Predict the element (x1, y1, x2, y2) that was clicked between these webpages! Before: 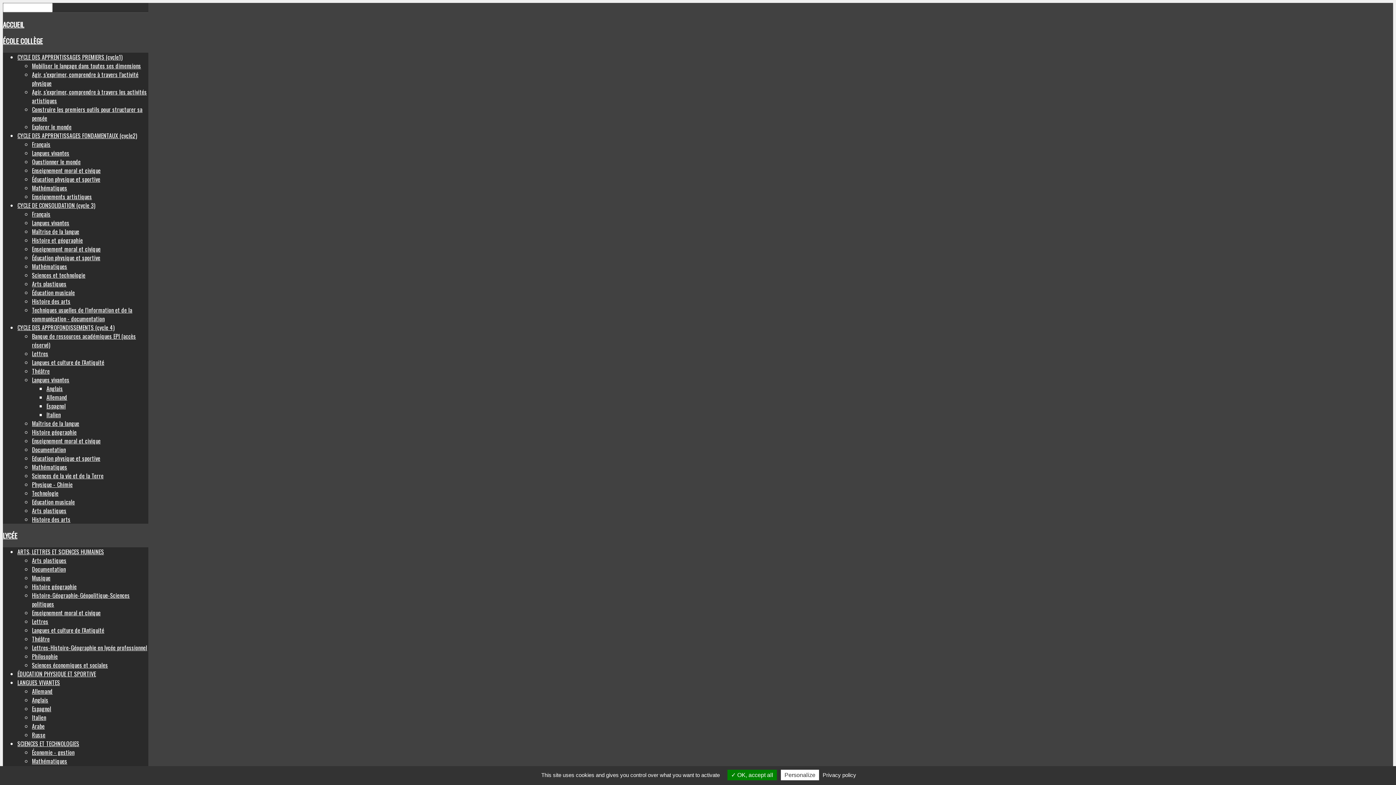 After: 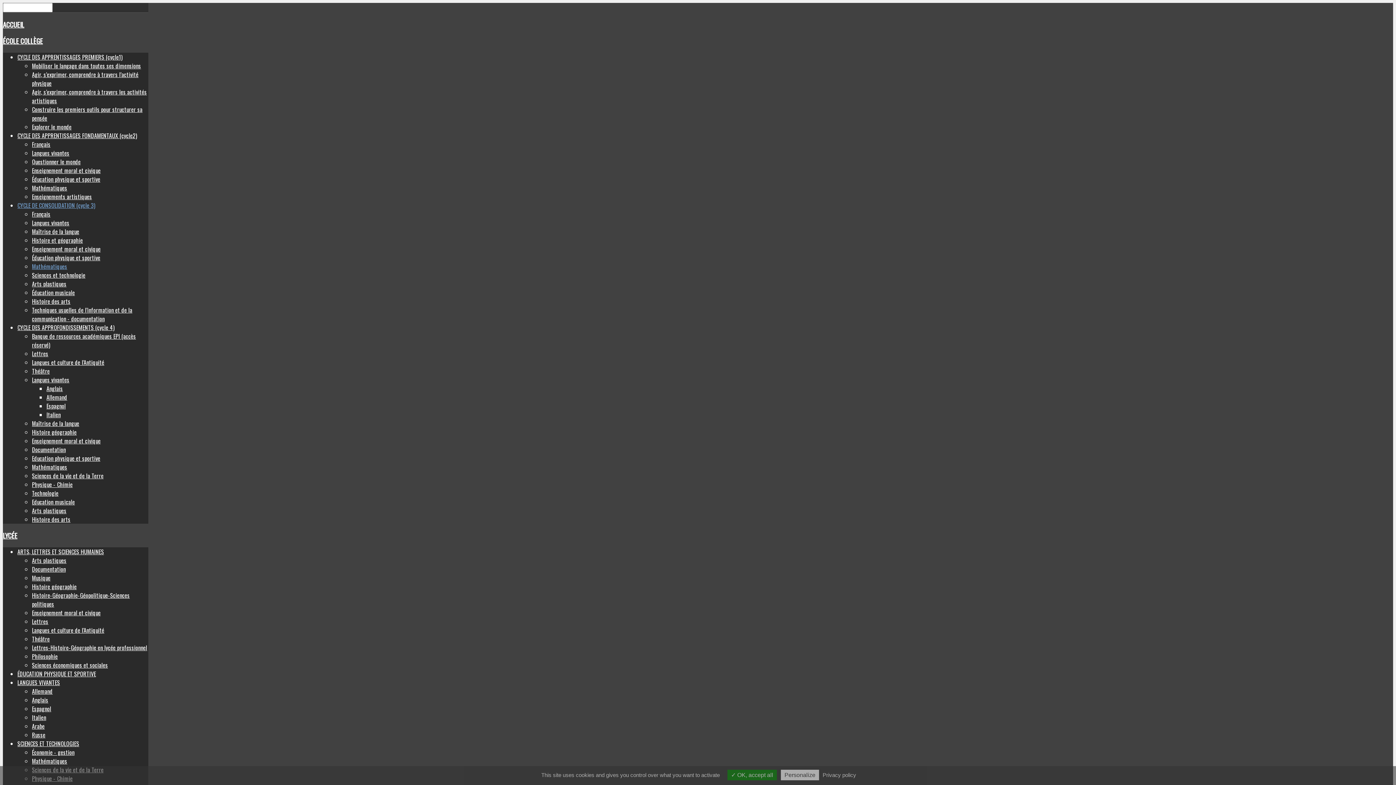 Action: label: Mathématiques bbox: (32, 262, 67, 270)